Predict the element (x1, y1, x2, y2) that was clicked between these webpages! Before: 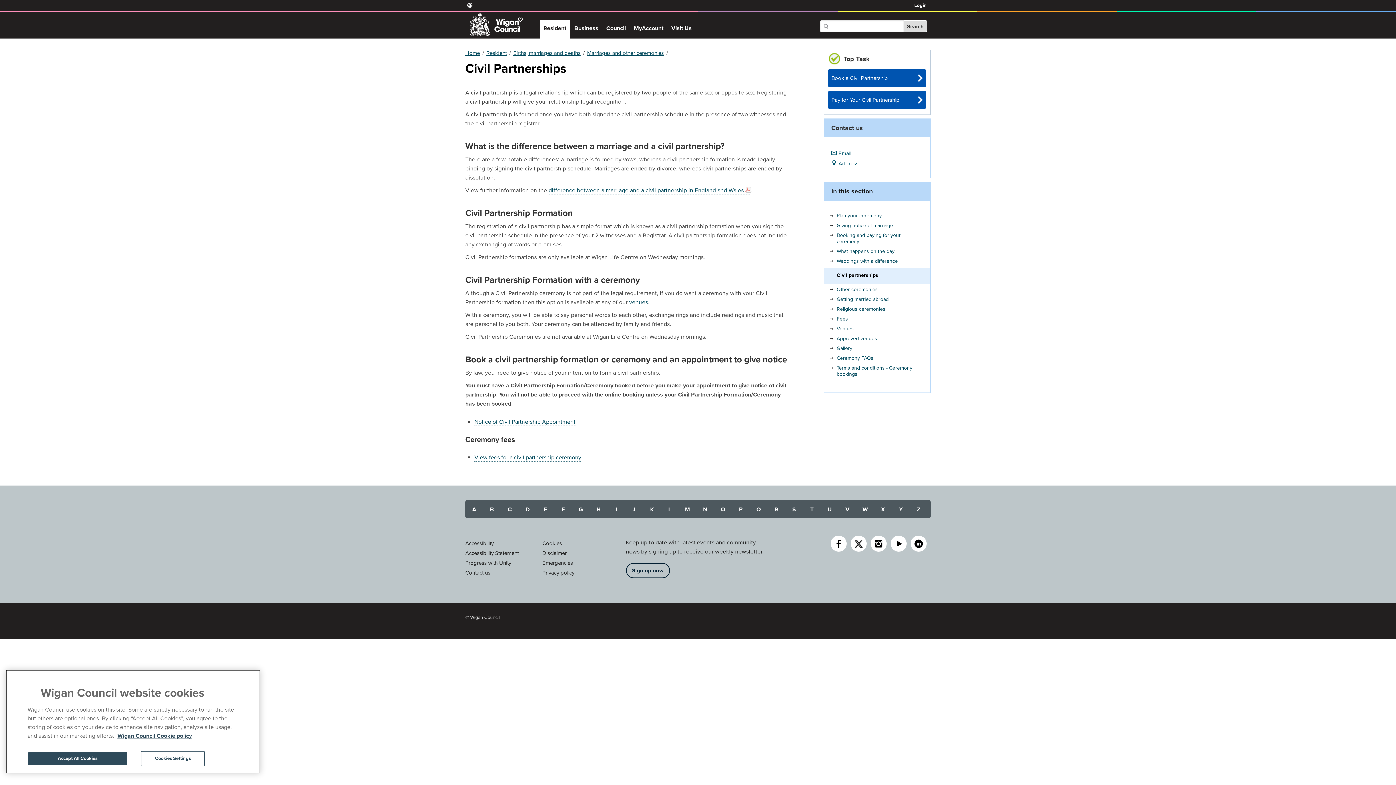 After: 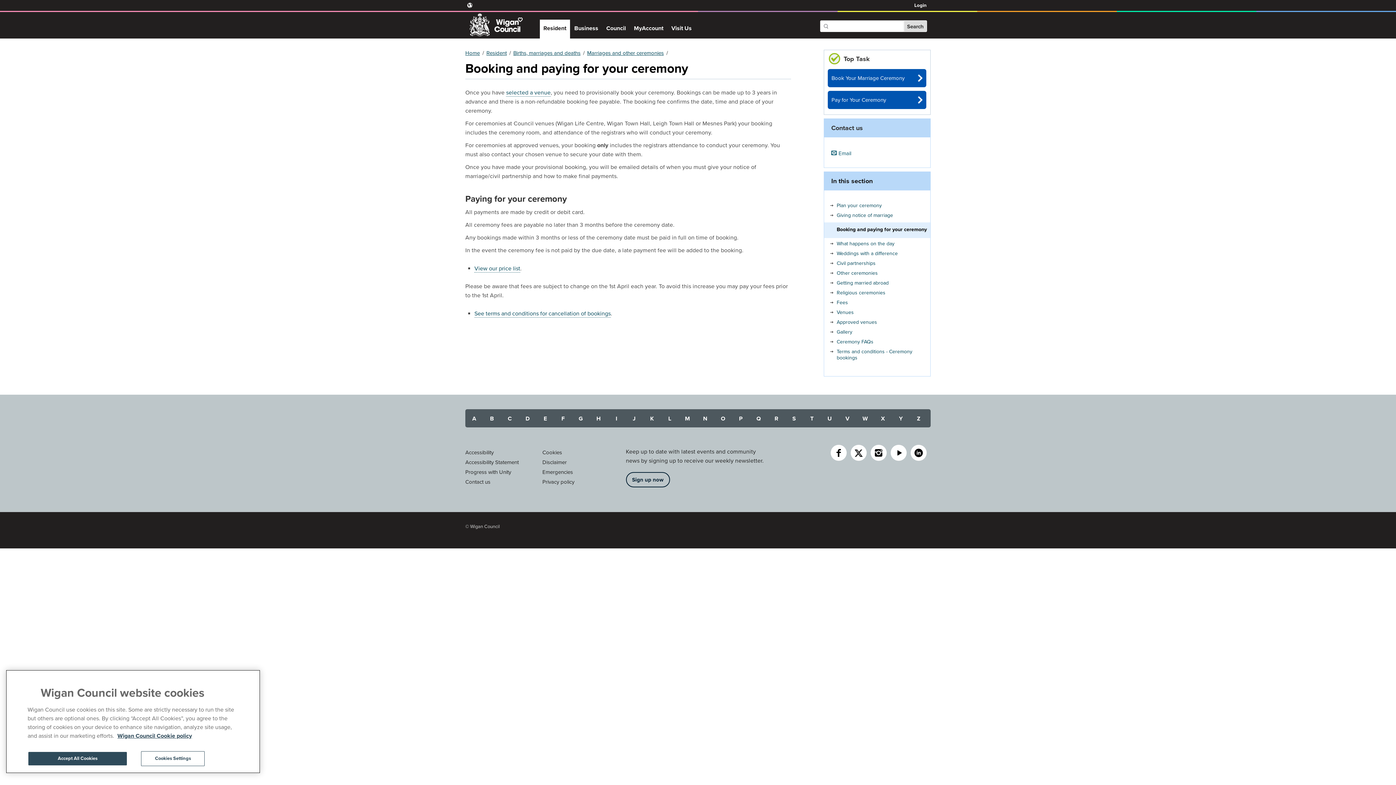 Action: label: Booking and paying for your ceremony bbox: (829, 231, 925, 247)